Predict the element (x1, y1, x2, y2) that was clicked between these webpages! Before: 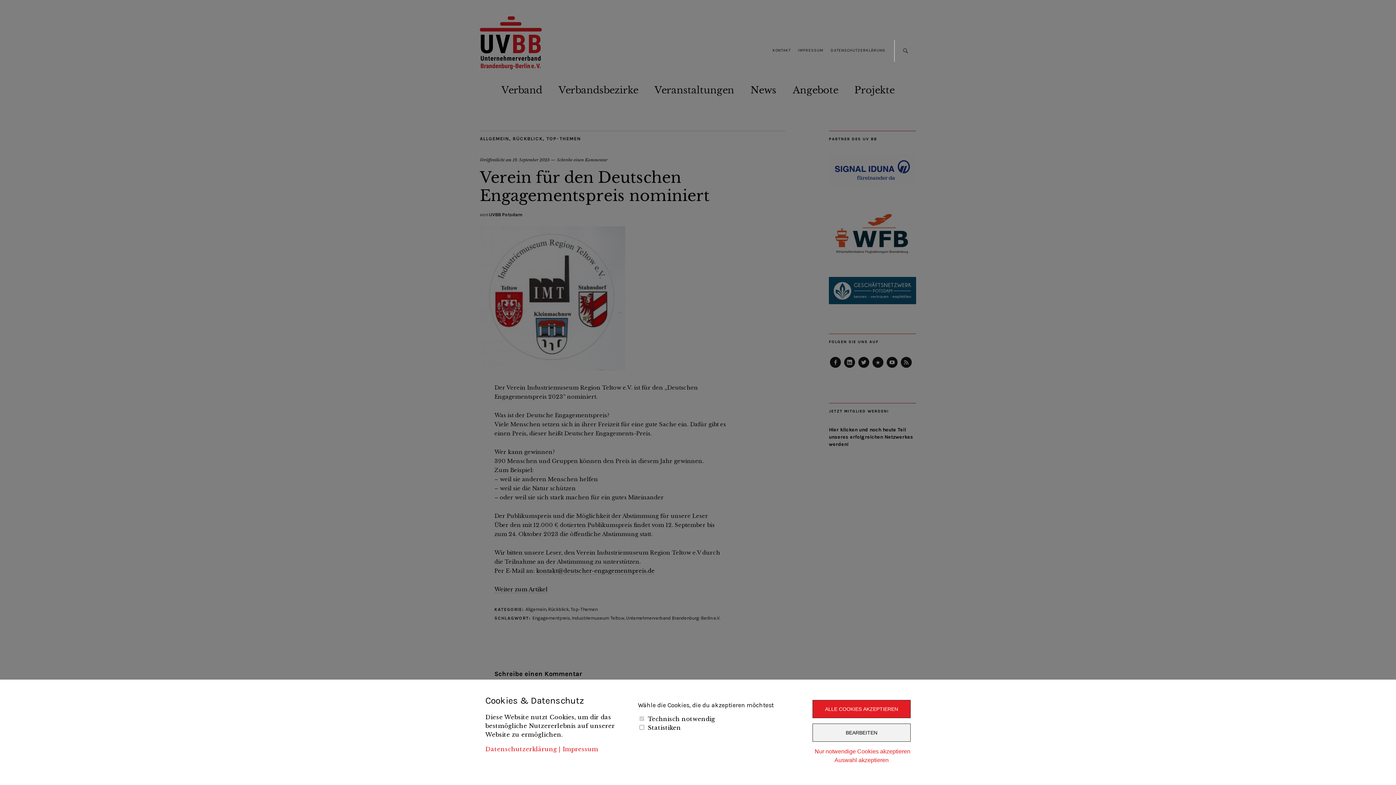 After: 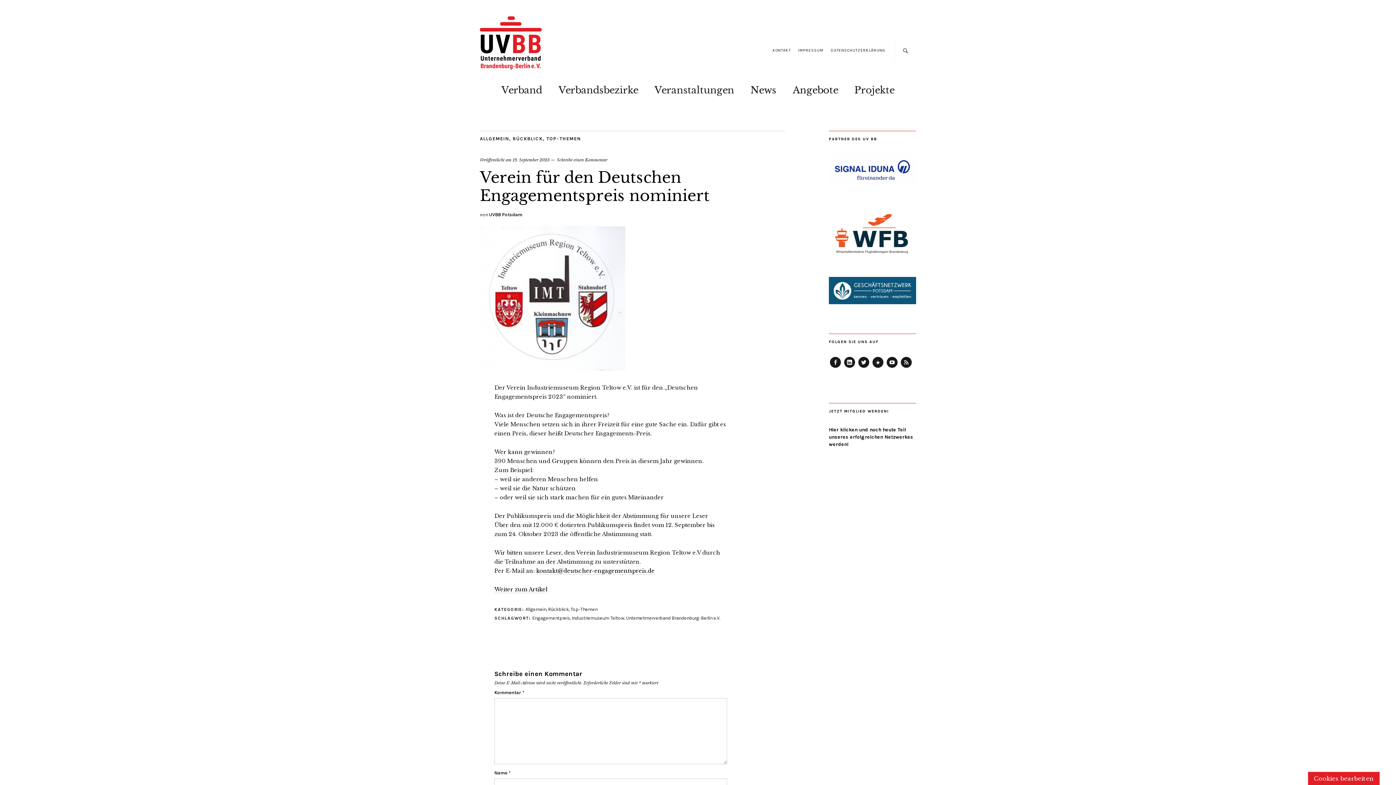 Action: label: Auswahl akzeptieren bbox: (812, 756, 910, 765)